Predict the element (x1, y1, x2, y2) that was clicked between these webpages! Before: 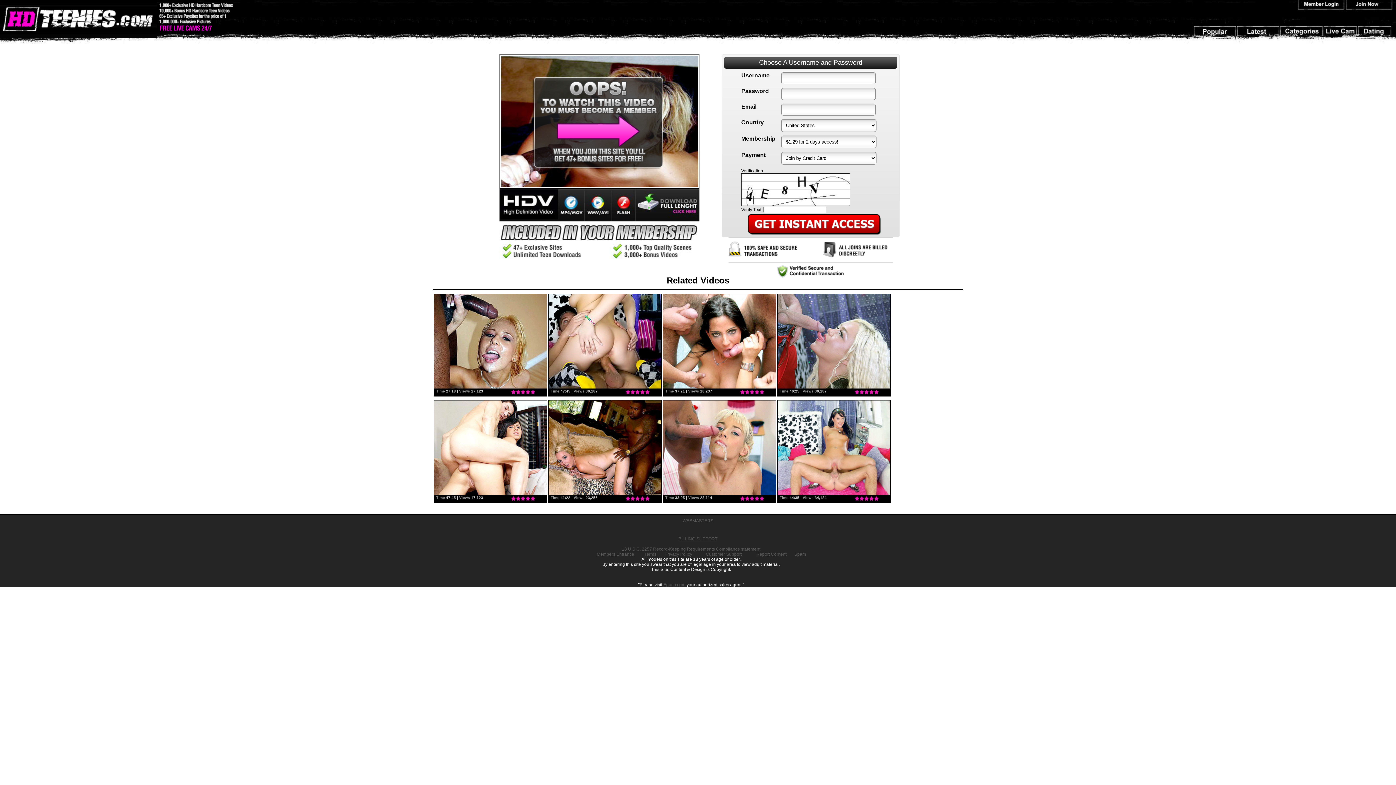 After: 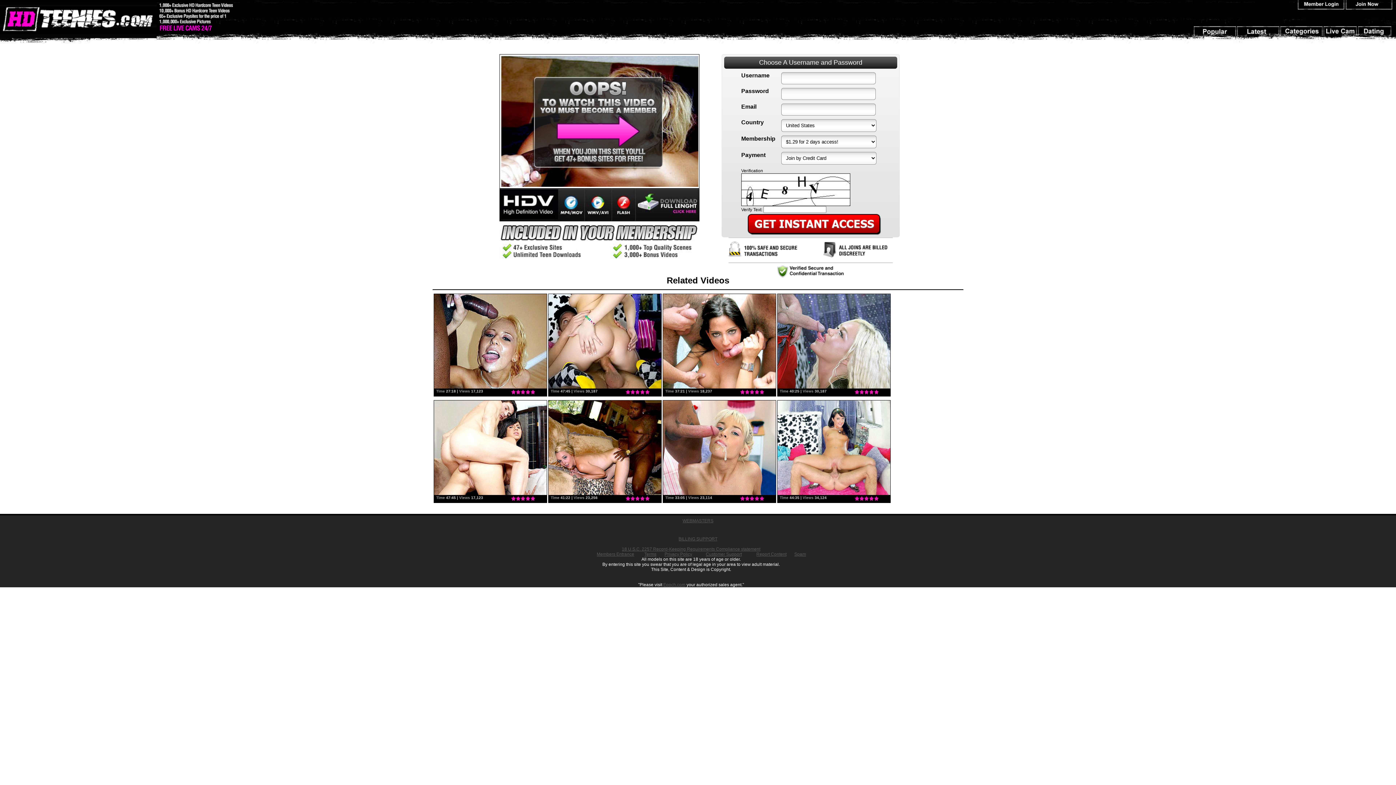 Action: bbox: (678, 536, 717, 541) label: BILLING SUPPORT